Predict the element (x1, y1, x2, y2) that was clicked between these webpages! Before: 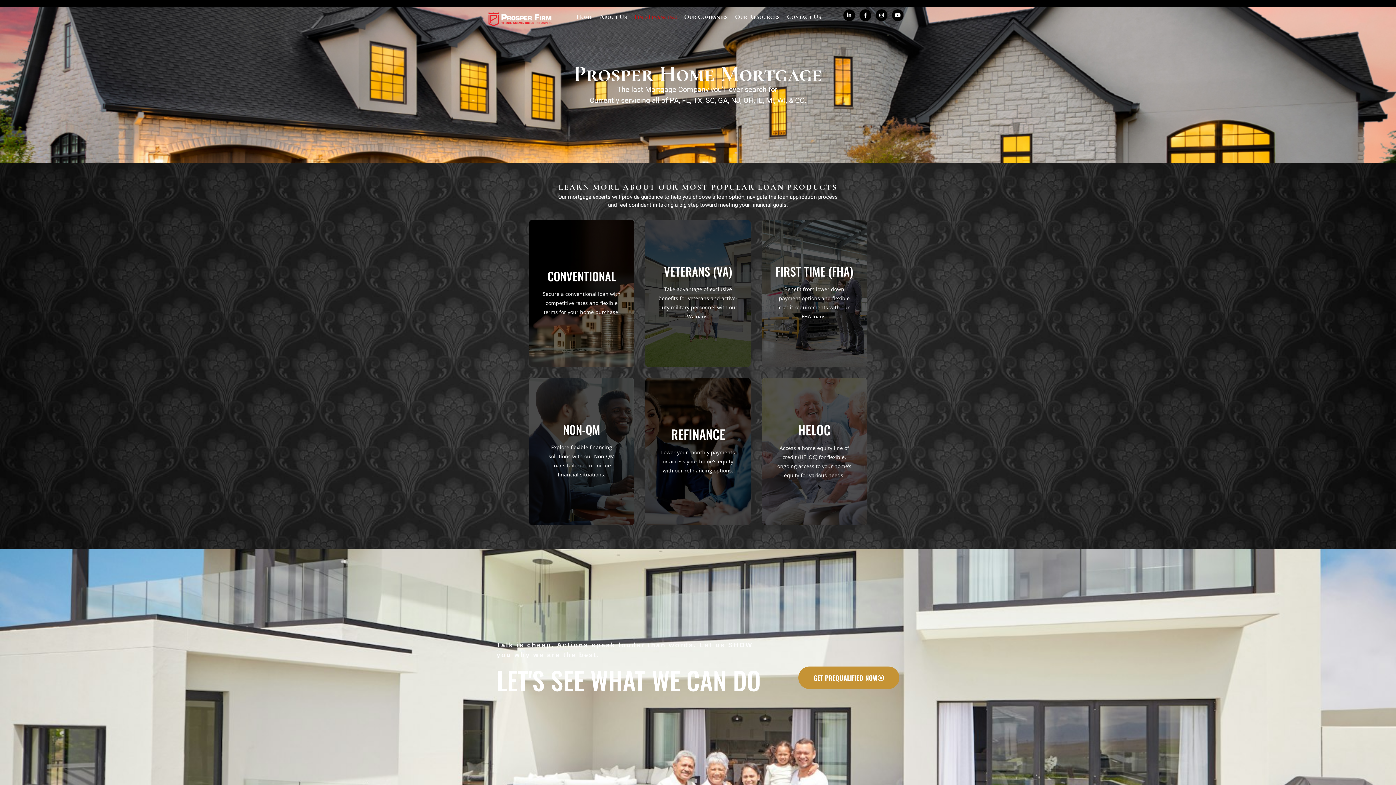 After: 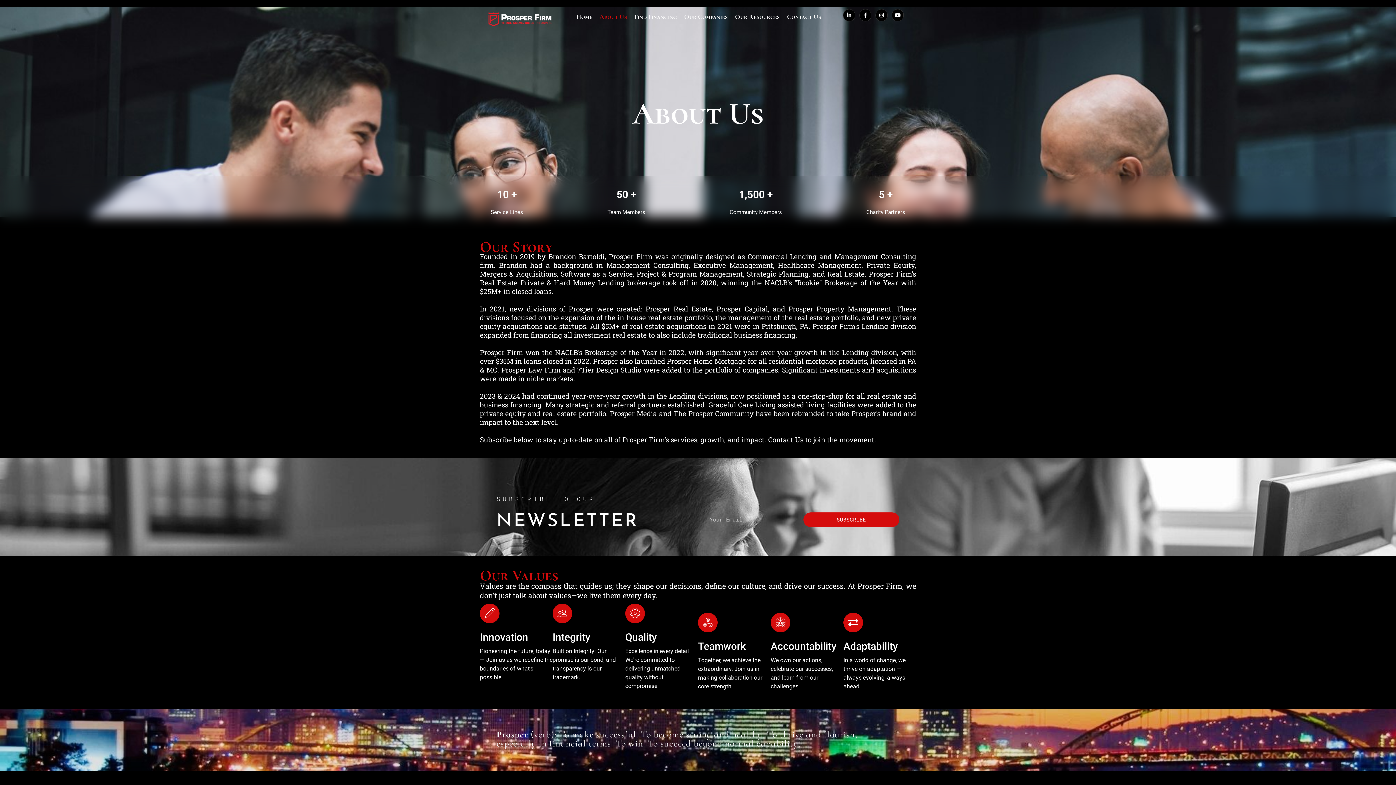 Action: bbox: (596, 3, 630, 29) label: About Us